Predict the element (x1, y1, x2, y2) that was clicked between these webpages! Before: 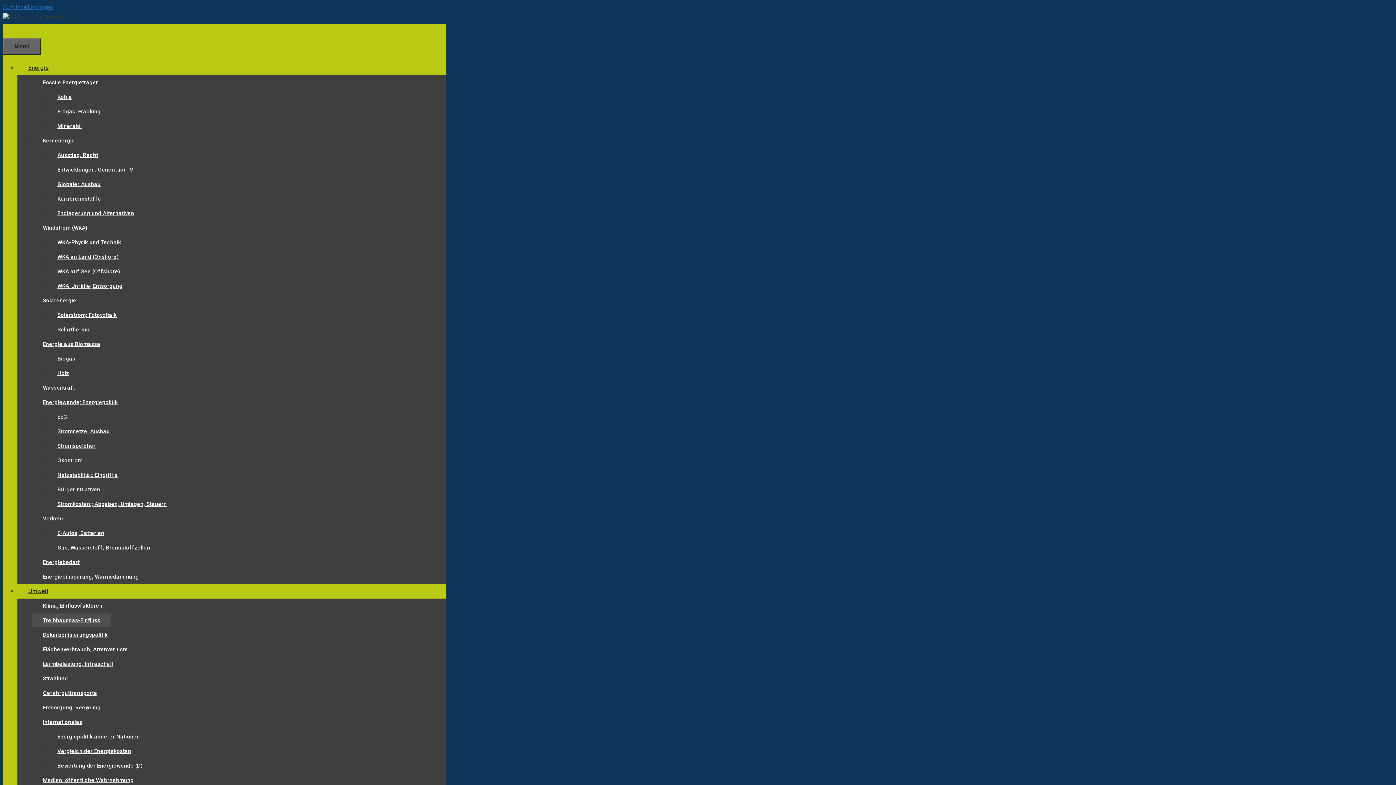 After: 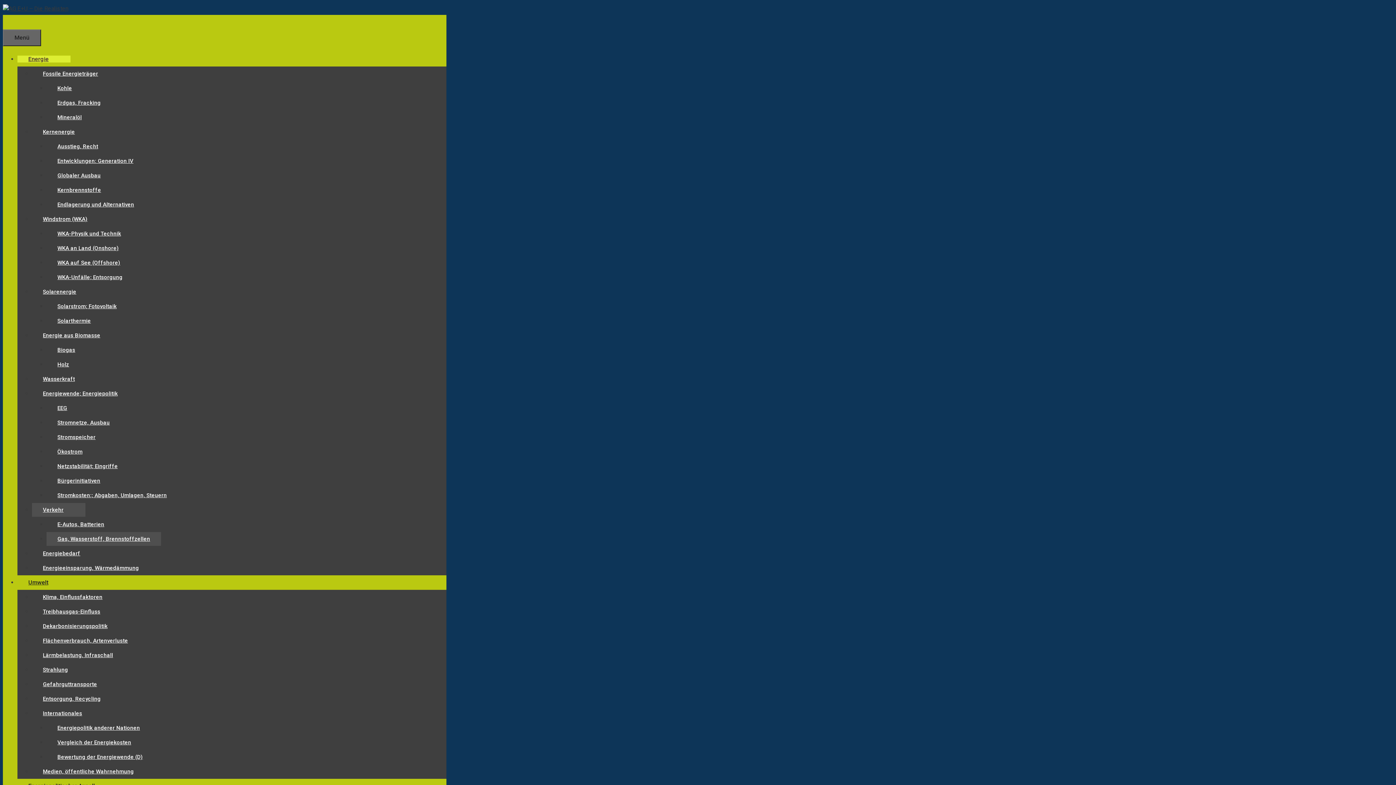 Action: bbox: (46, 541, 161, 554) label: Gas, Wasserstoff, Brennstoffzellen